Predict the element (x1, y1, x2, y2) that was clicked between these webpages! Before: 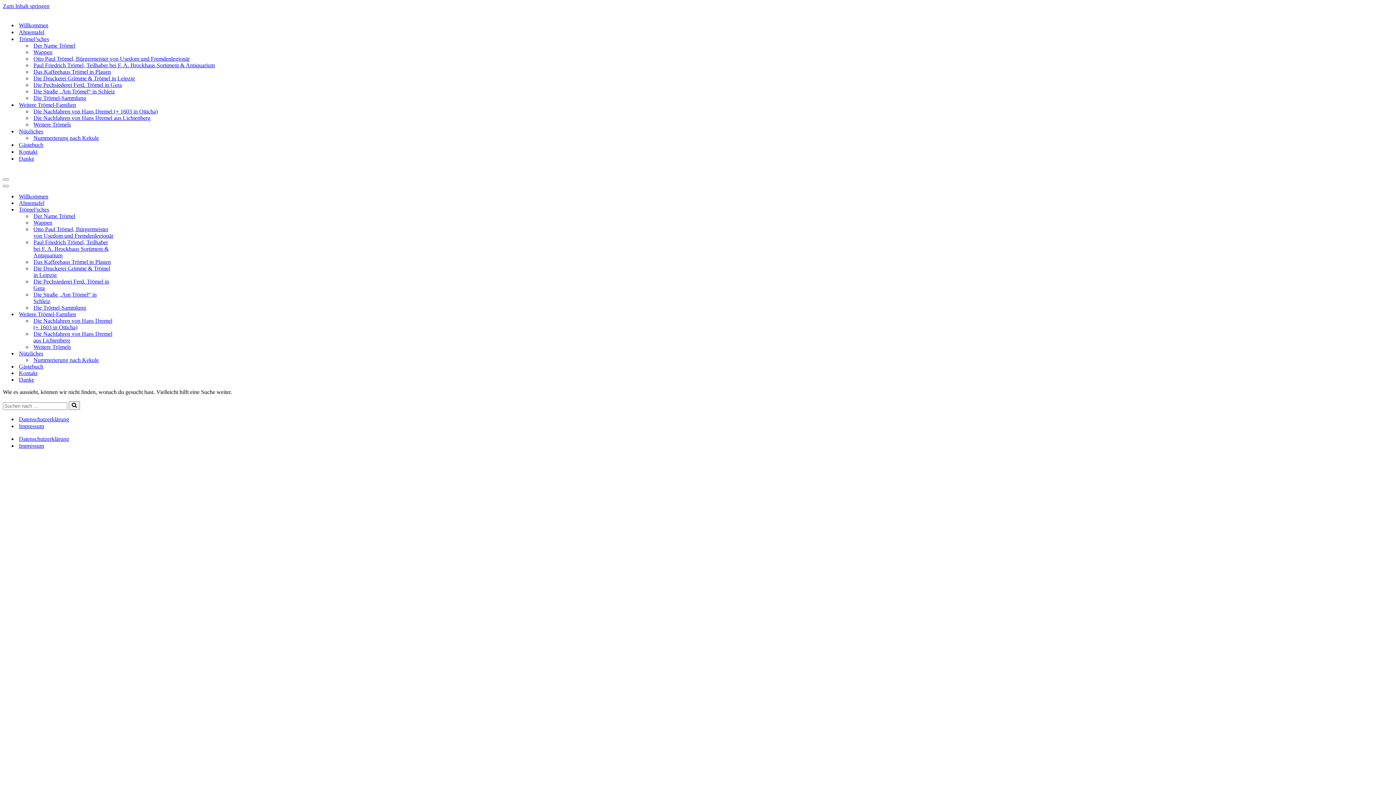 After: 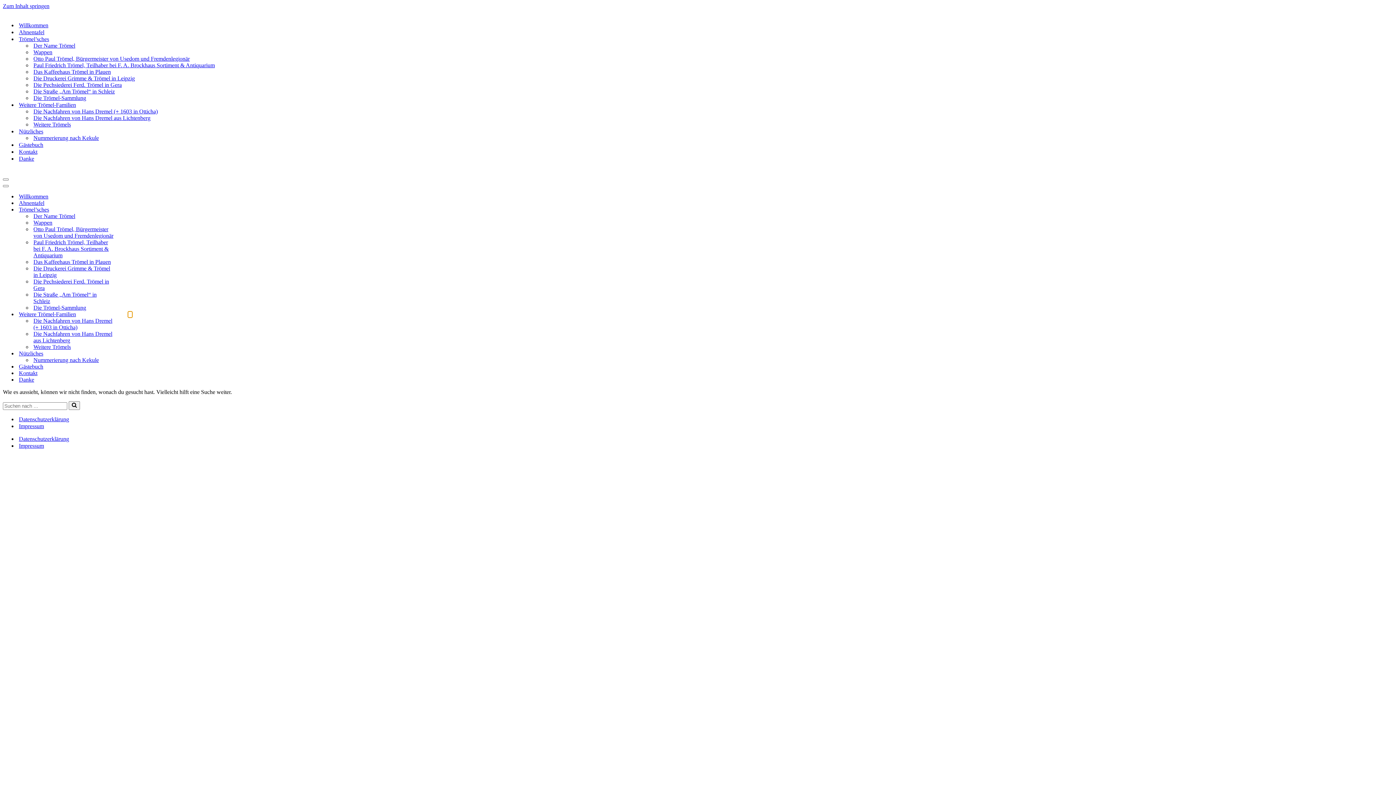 Action: label: Umschalten Weitere Trömel-Familien bbox: (128, 311, 132, 317)